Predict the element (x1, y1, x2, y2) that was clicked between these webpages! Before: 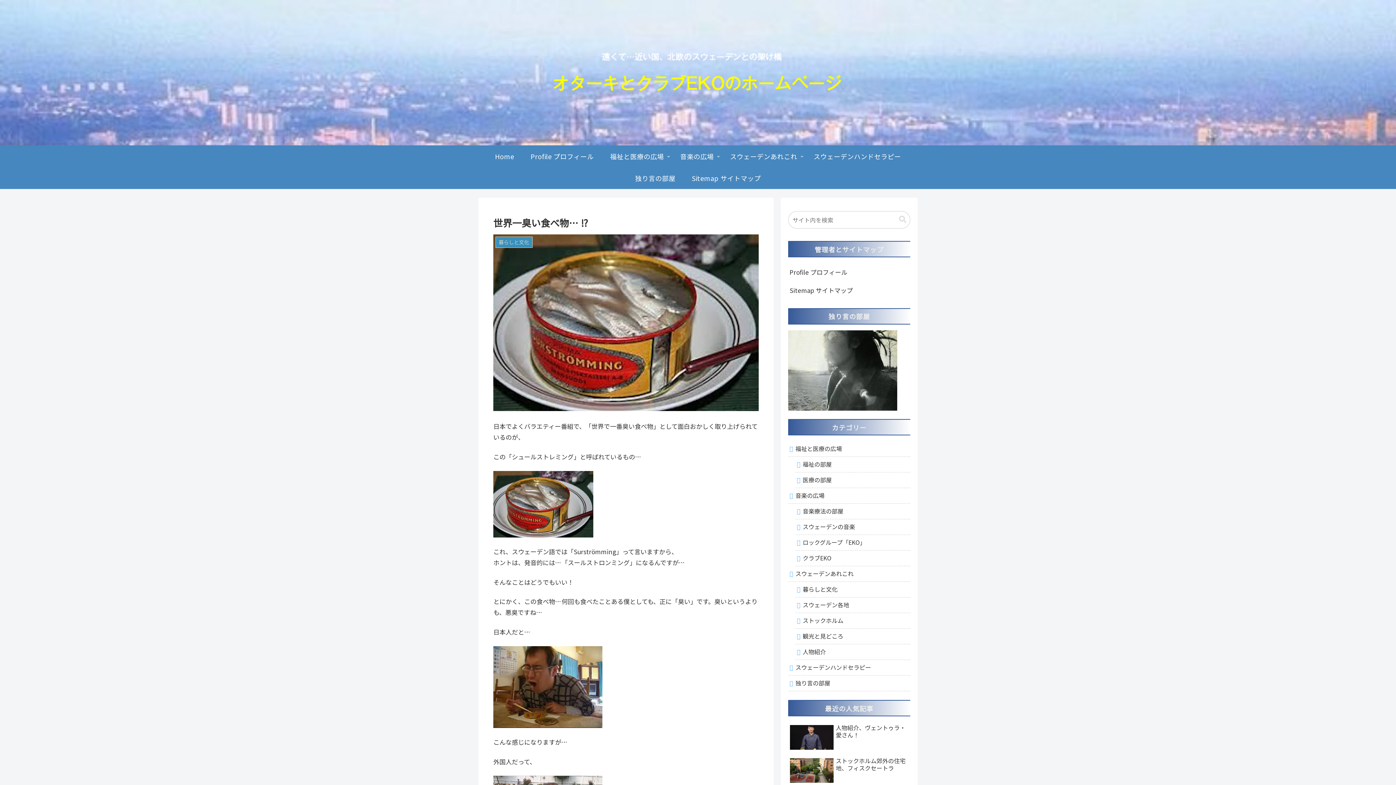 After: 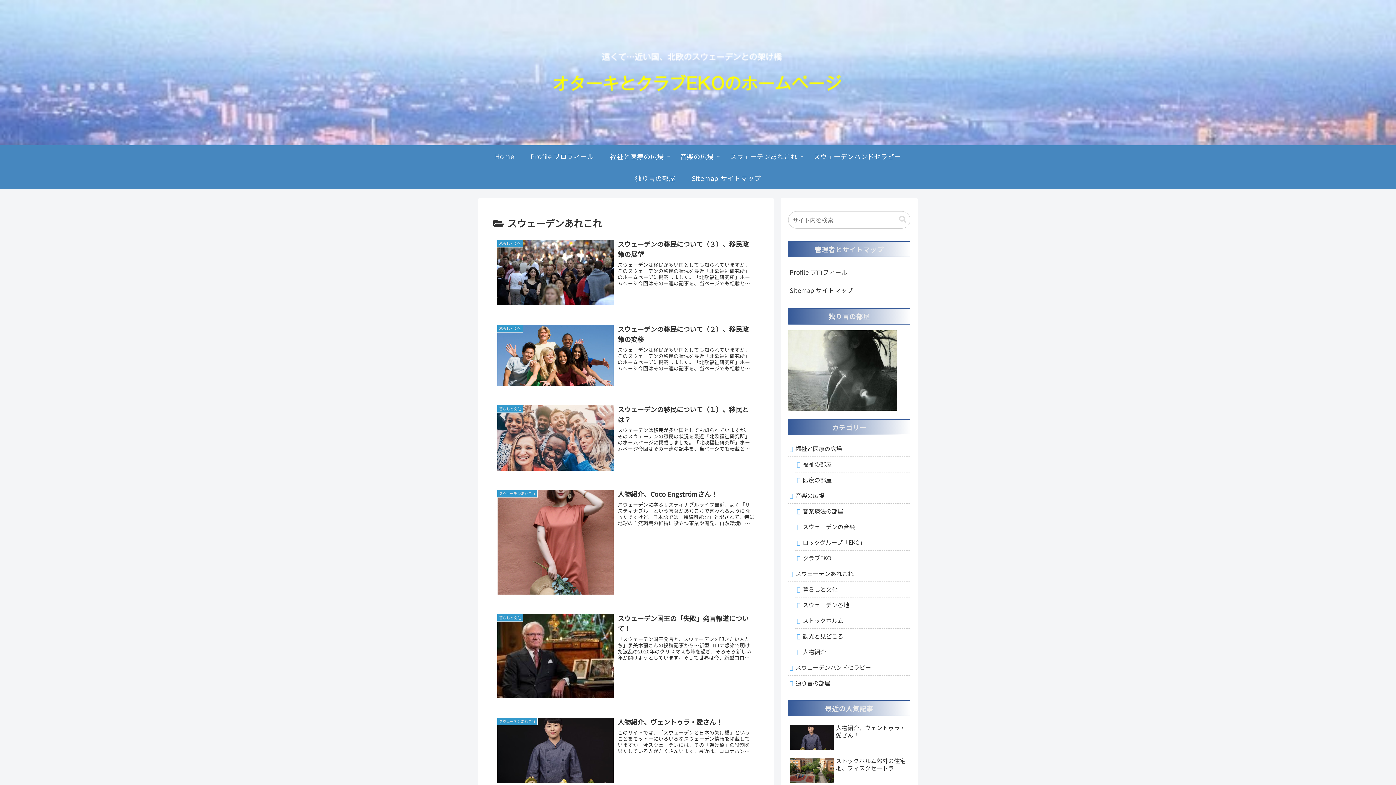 Action: label: スウェーデンあれこれ bbox: (722, 145, 805, 167)